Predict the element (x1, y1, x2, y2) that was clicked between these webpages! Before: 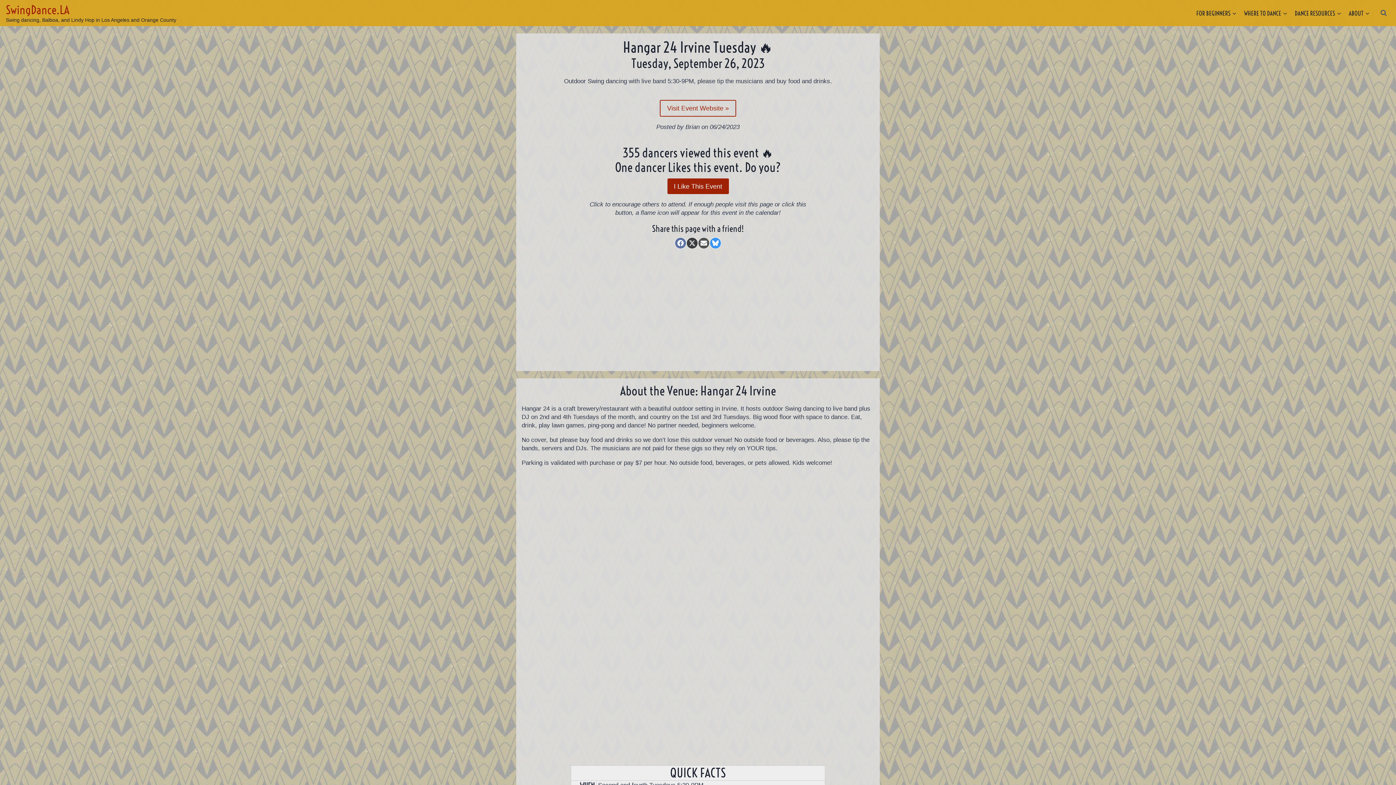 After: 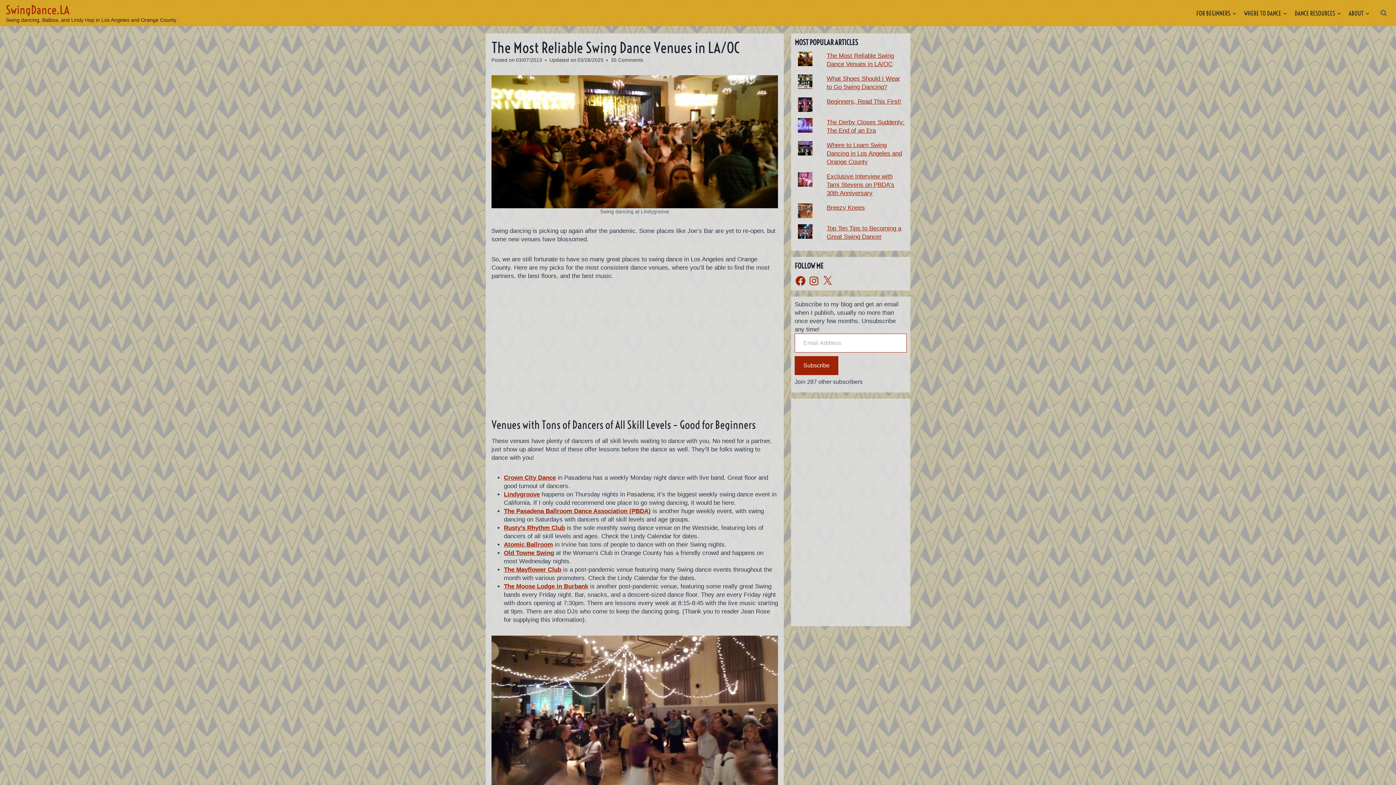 Action: bbox: (1240, 5, 1291, 20) label: WHERE TO DANCE